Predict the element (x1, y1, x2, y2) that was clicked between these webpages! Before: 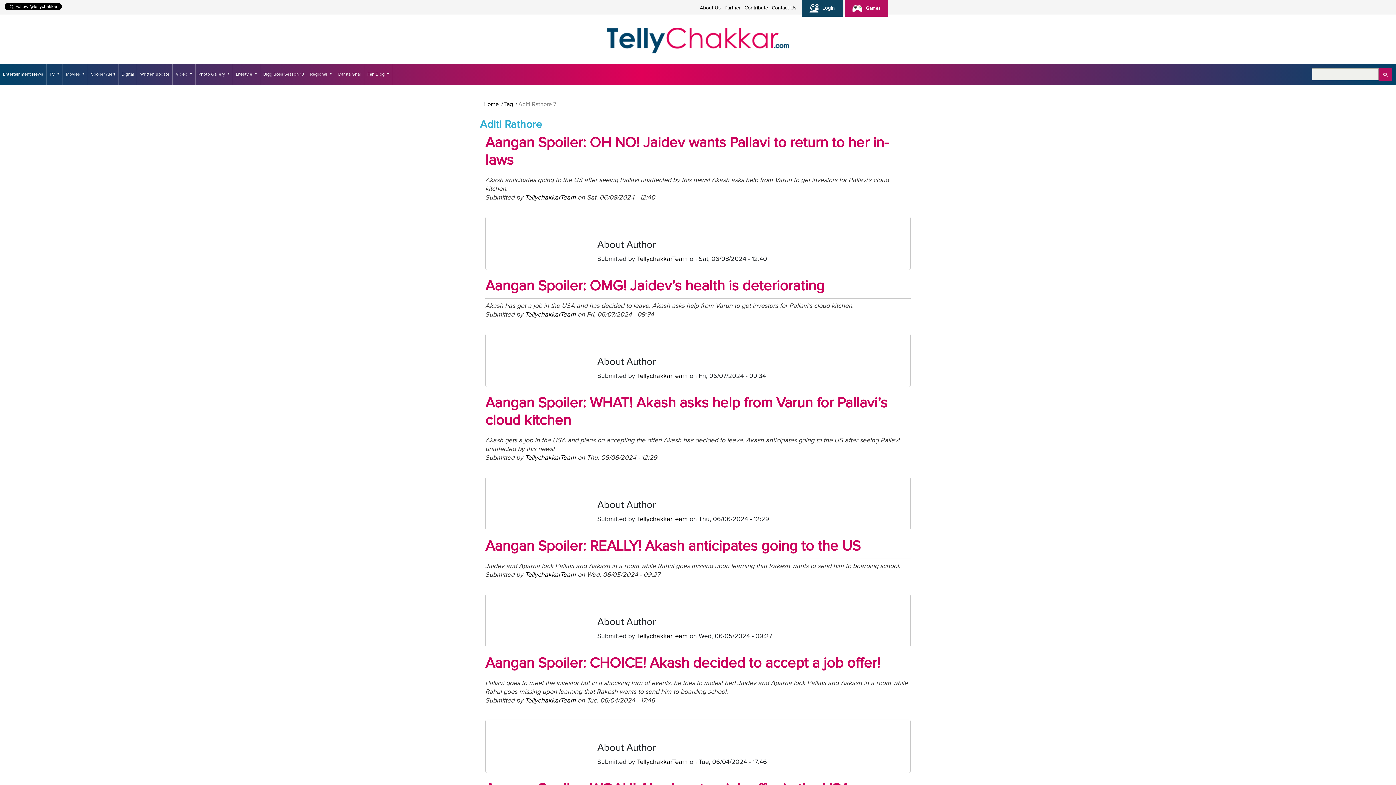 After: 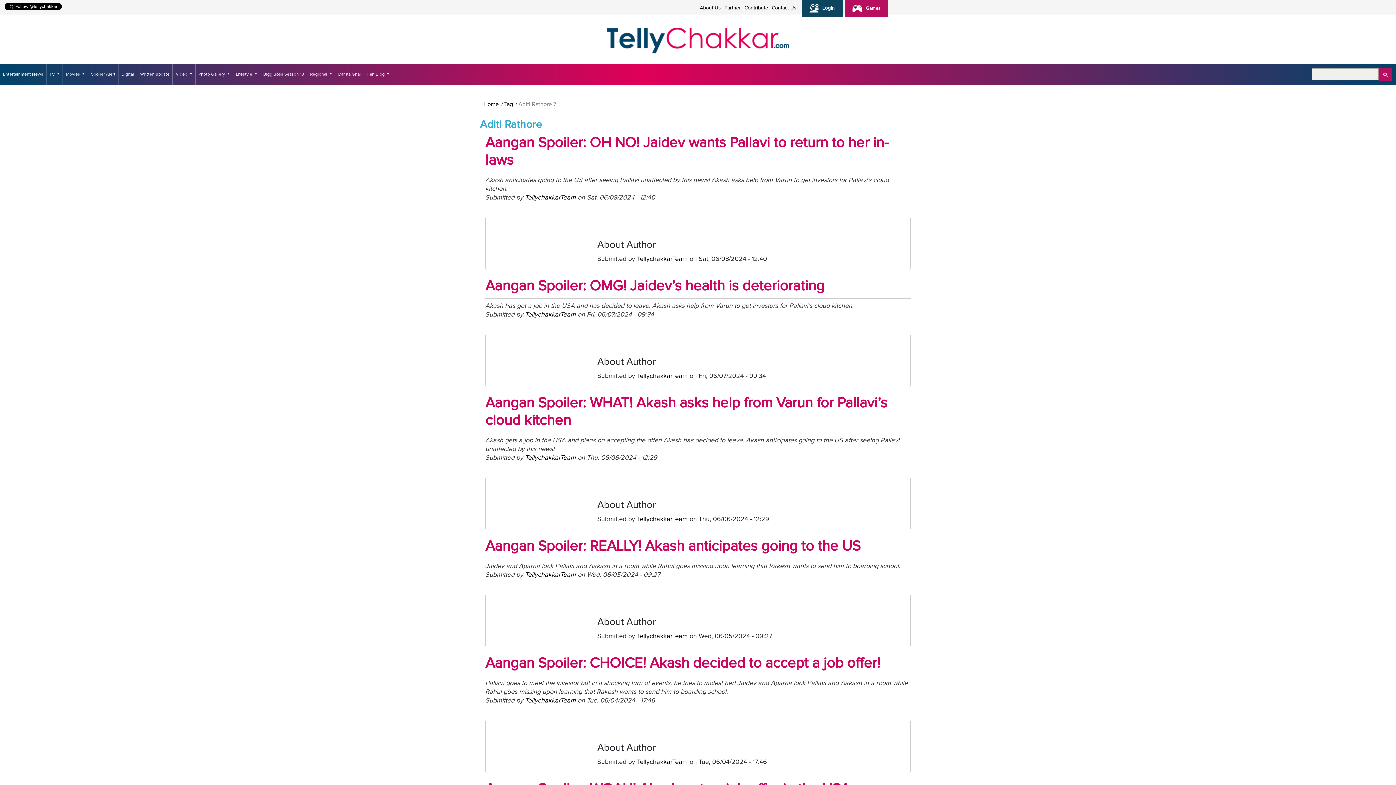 Action: bbox: (807, 3, 838, 13) label: Login 